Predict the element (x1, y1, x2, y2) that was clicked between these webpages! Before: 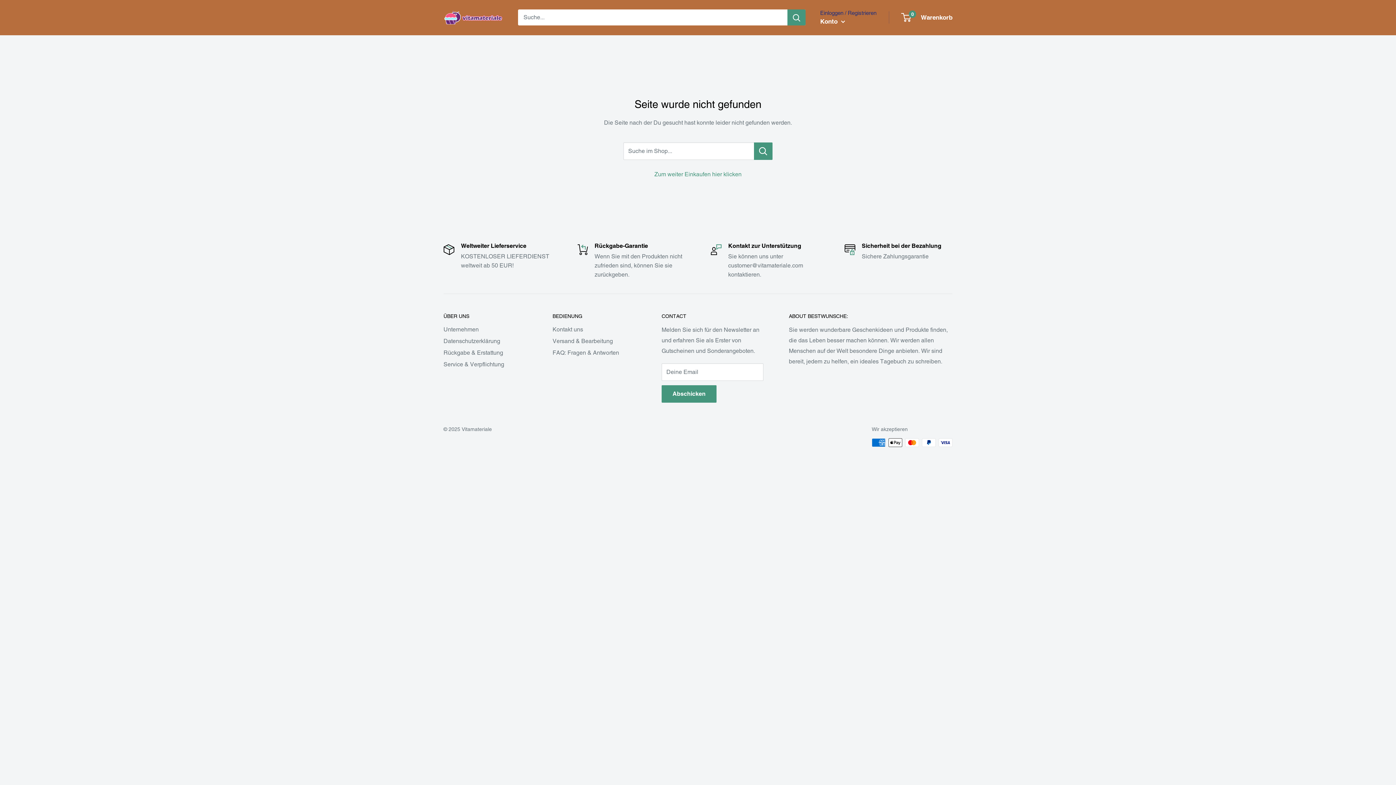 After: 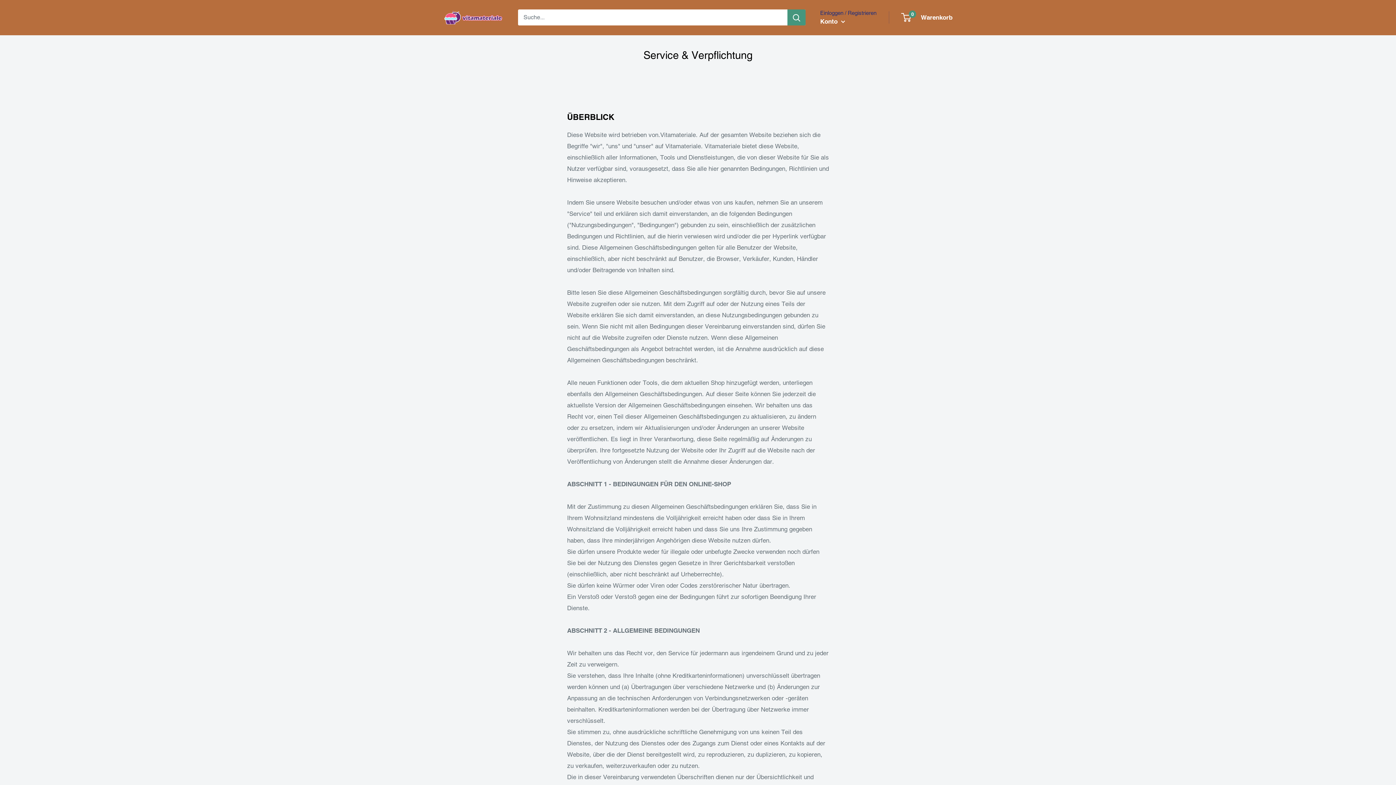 Action: bbox: (443, 359, 527, 370) label: Service & Verpflichtung